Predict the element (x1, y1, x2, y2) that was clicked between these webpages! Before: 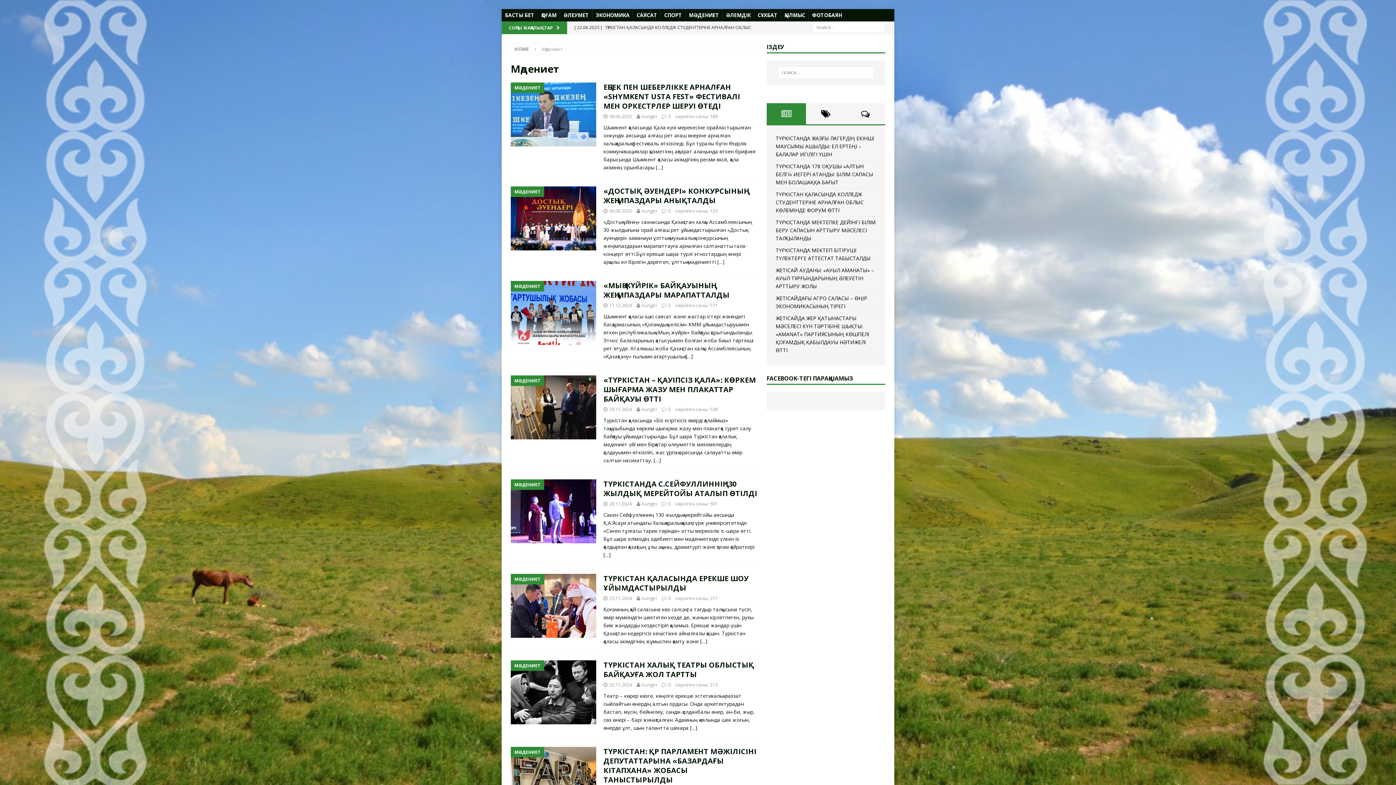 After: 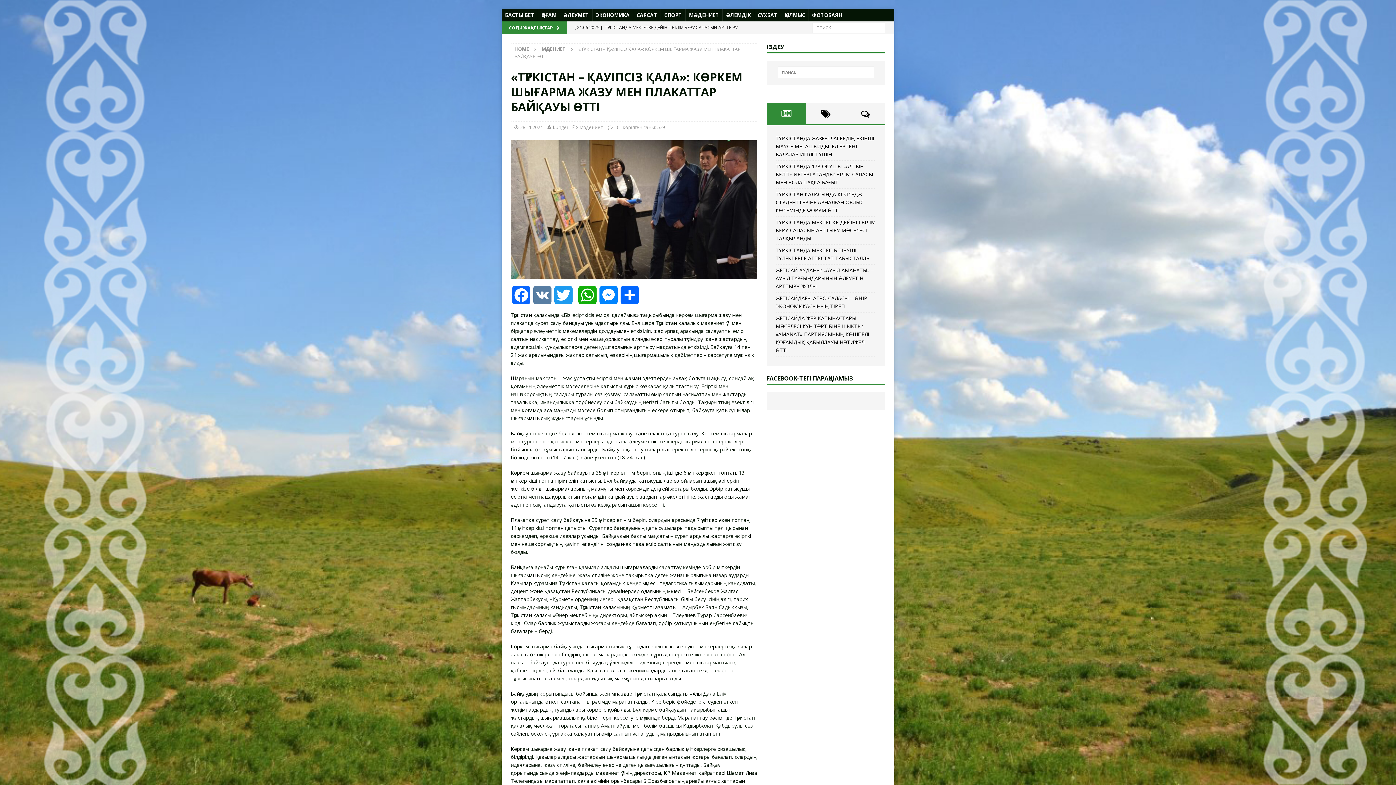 Action: bbox: (510, 375, 596, 439)